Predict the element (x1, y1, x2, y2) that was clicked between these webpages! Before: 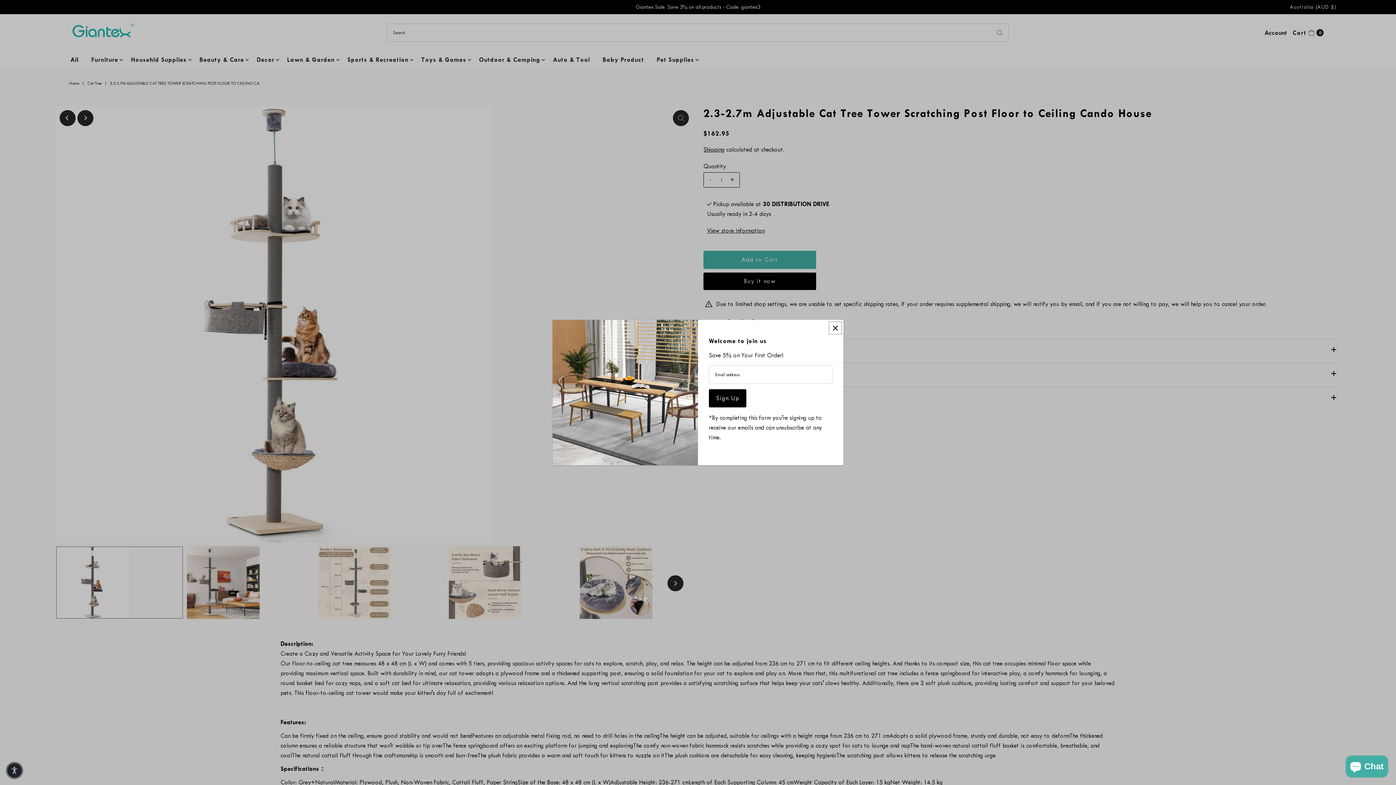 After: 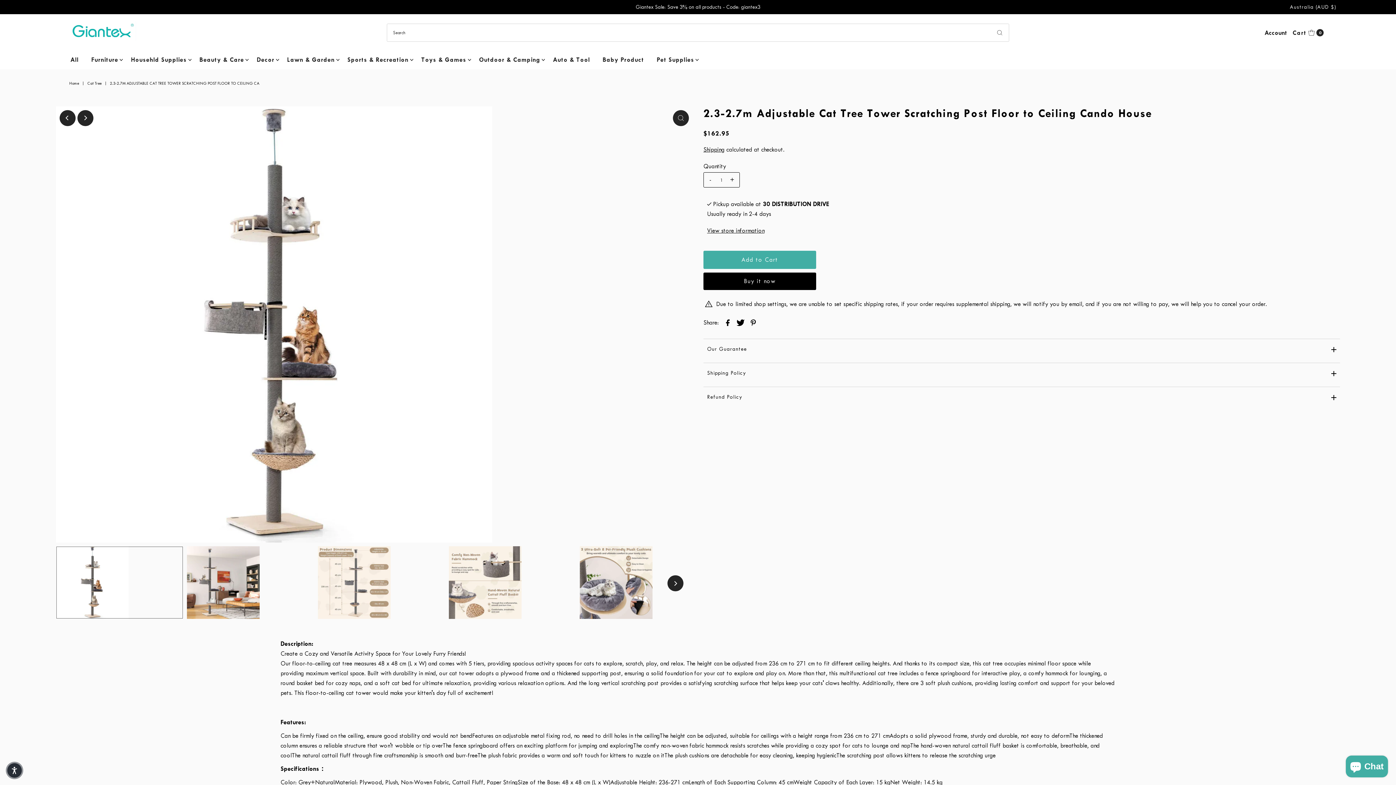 Action: label: Close popup bbox: (829, 321, 841, 334)